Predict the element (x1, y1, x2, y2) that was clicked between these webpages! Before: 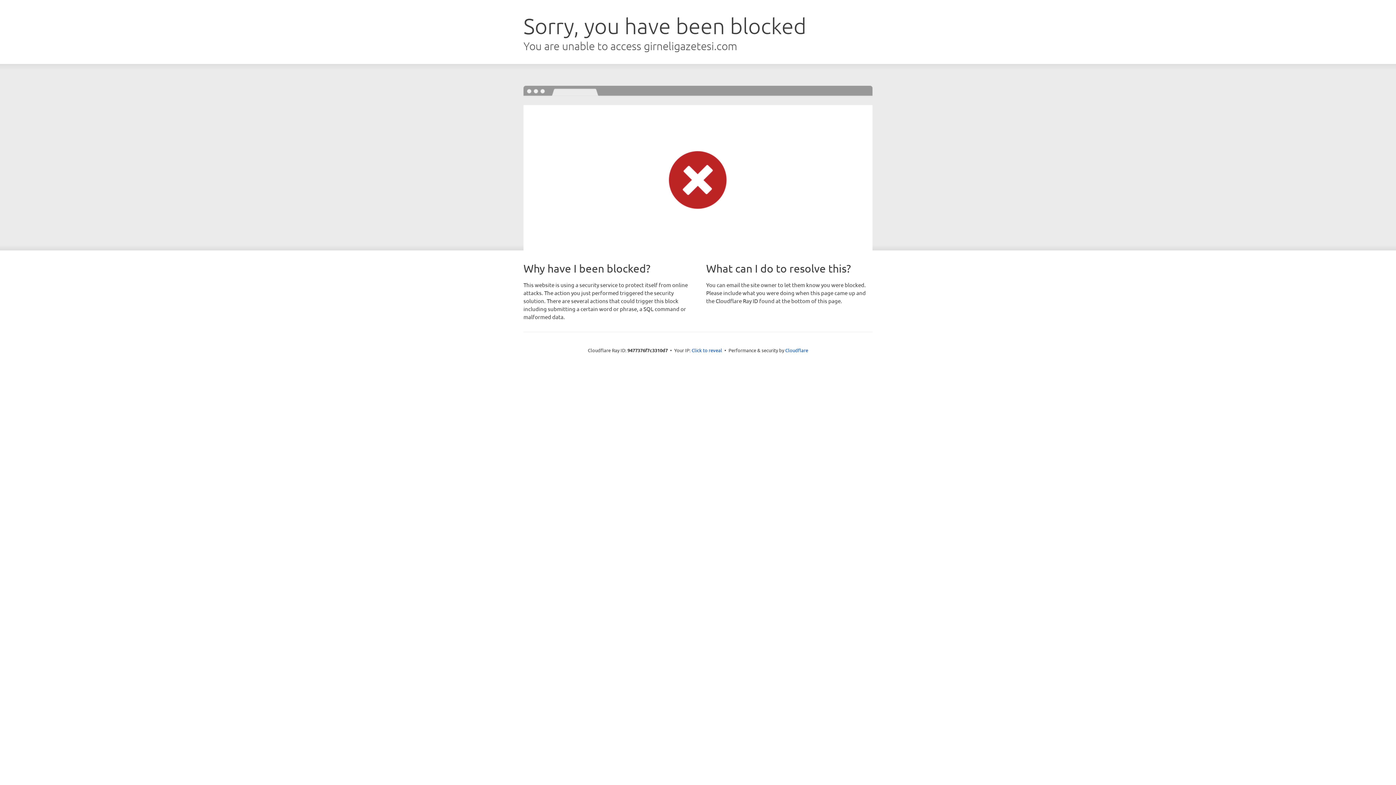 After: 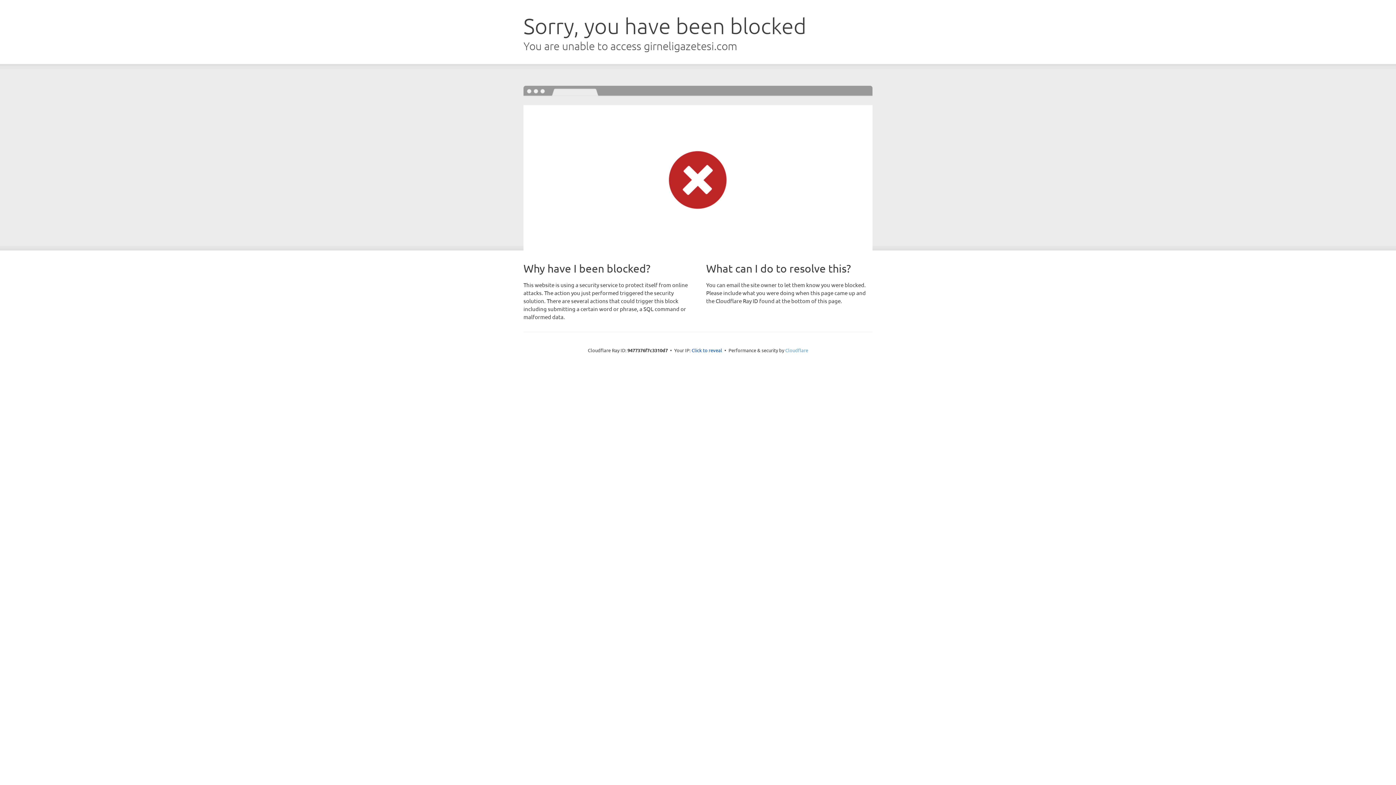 Action: bbox: (785, 347, 808, 353) label: Cloudflare